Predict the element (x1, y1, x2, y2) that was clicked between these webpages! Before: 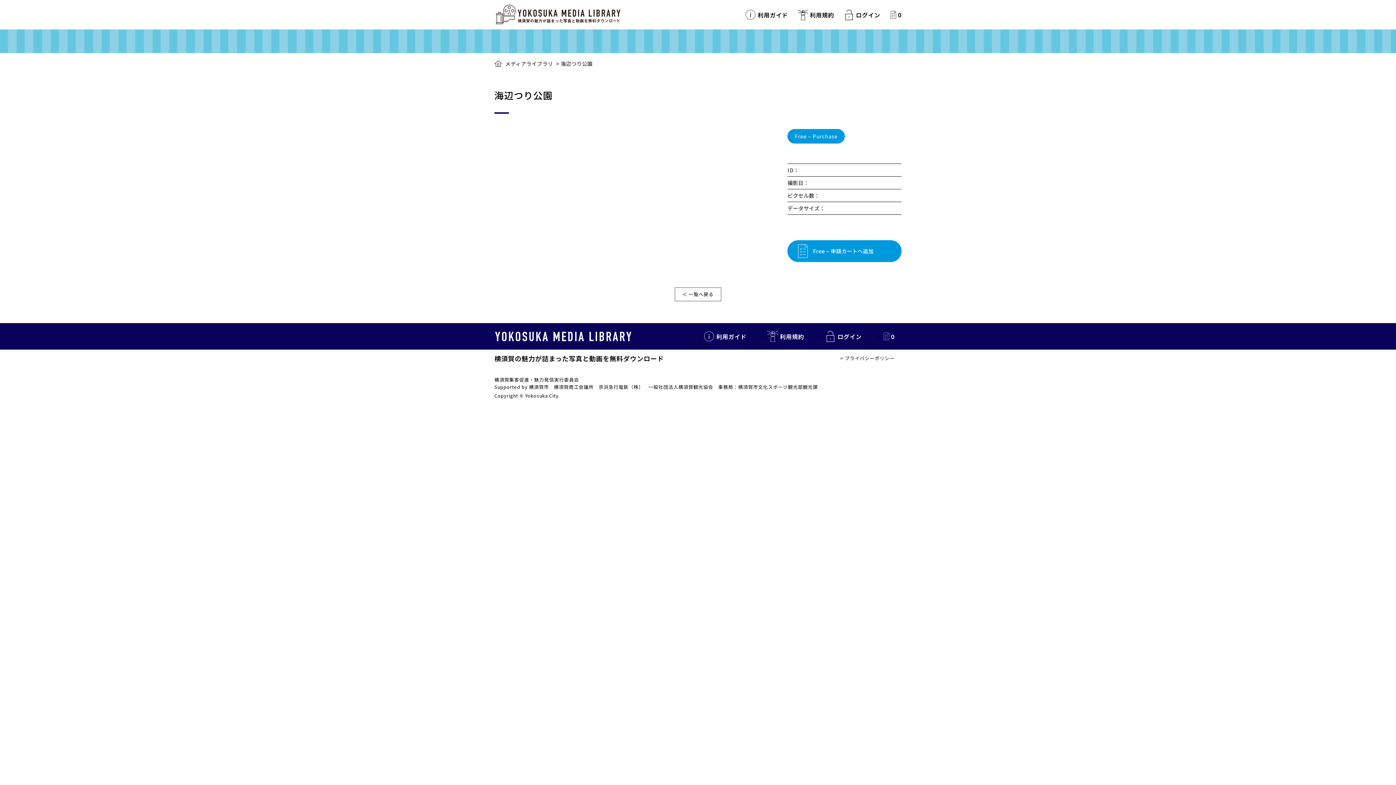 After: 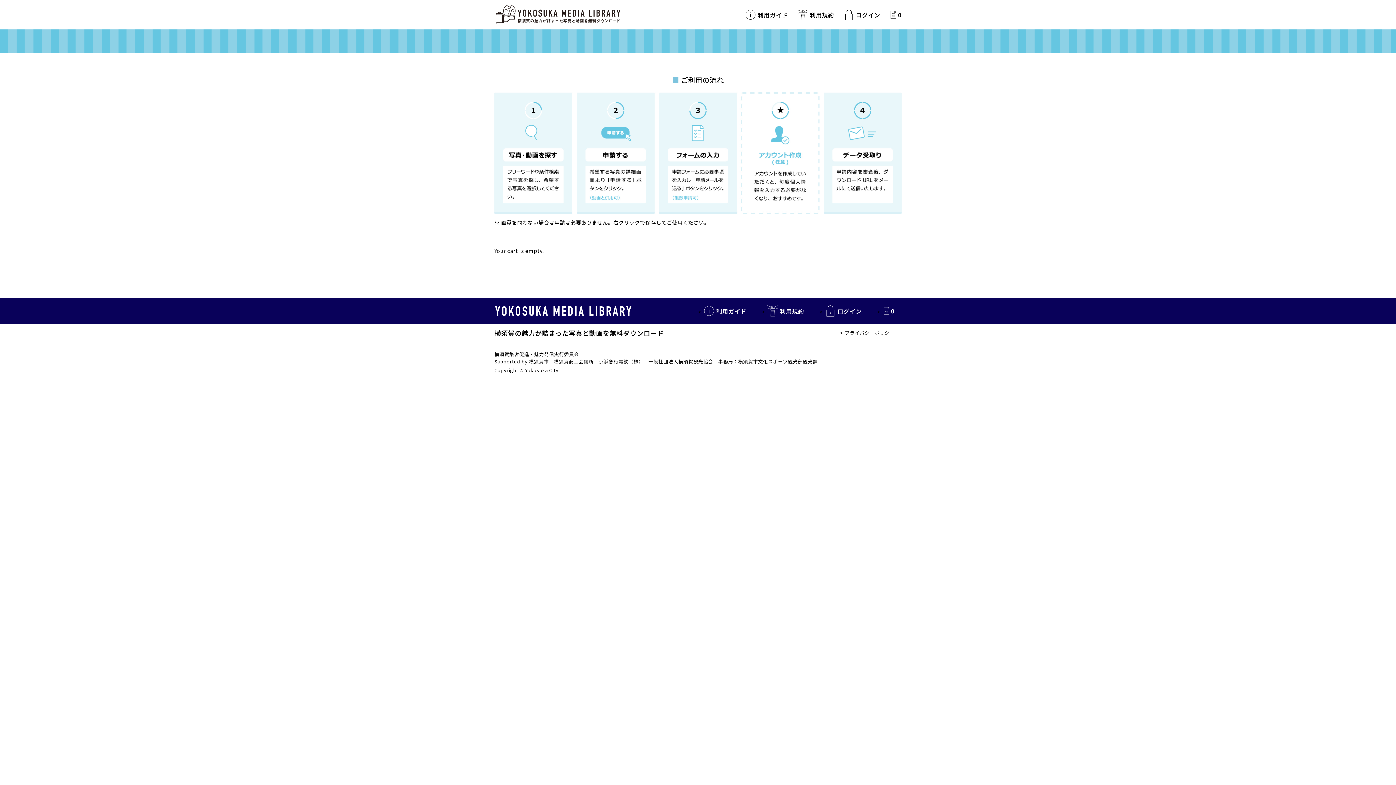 Action: label: カートの中を見る bbox: (882, 330, 891, 342)